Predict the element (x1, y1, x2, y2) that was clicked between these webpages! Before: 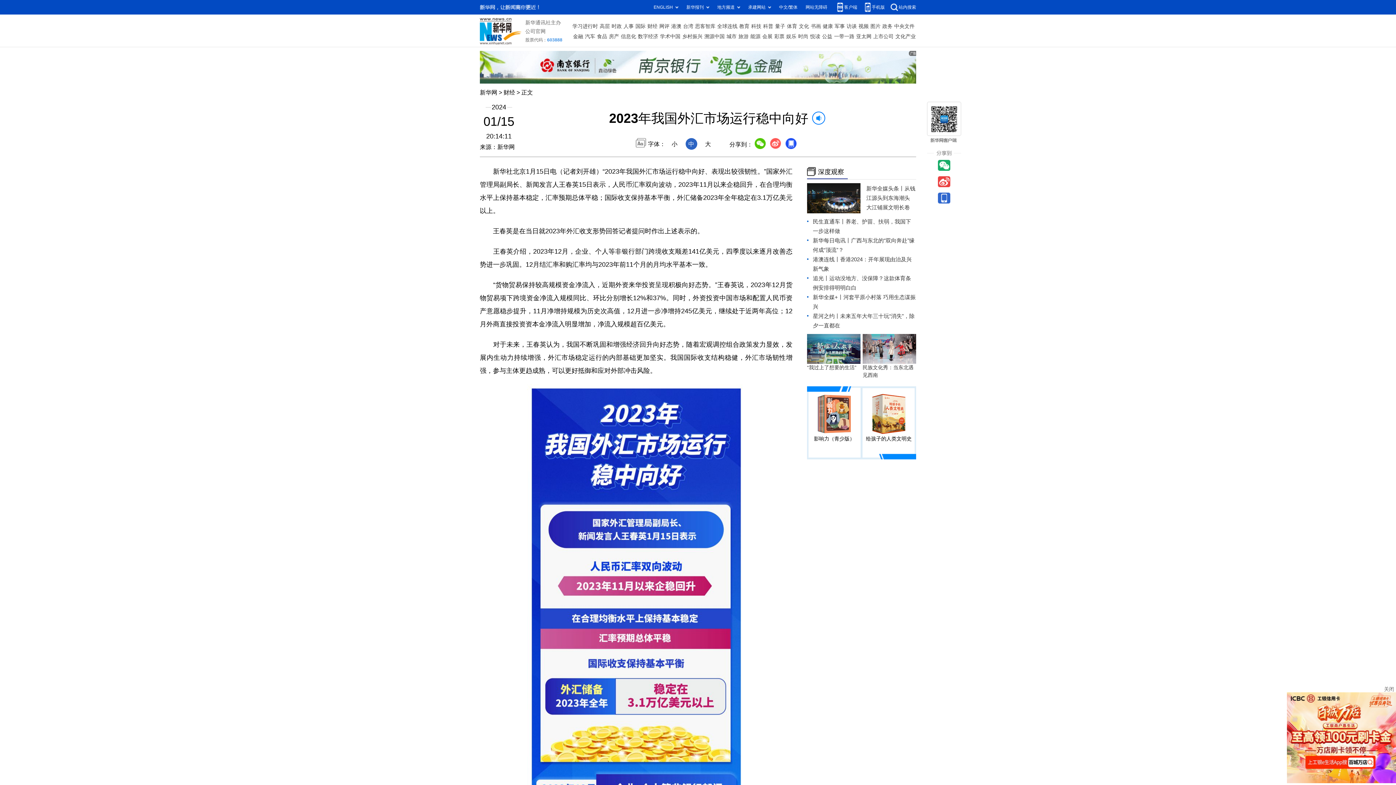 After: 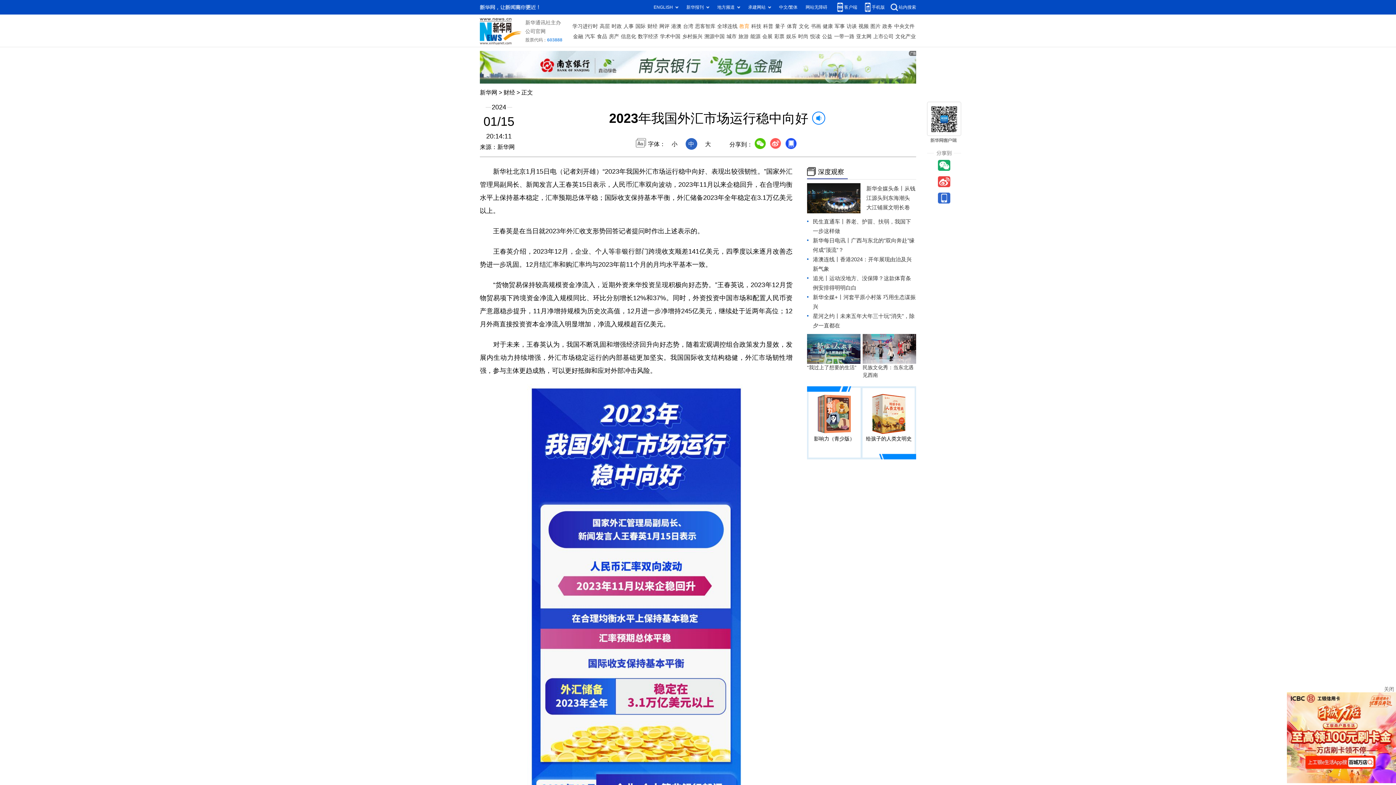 Action: bbox: (739, 21, 749, 31) label: 教育